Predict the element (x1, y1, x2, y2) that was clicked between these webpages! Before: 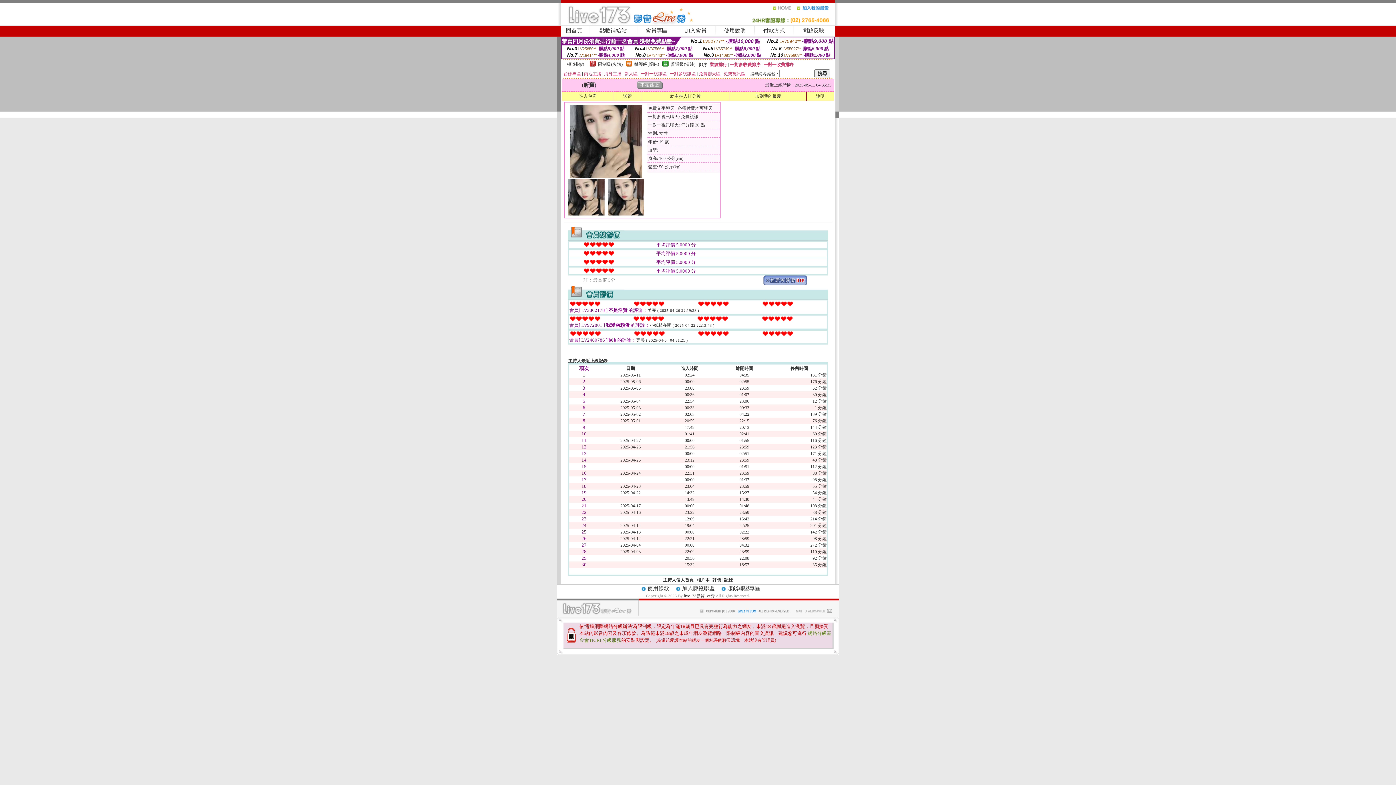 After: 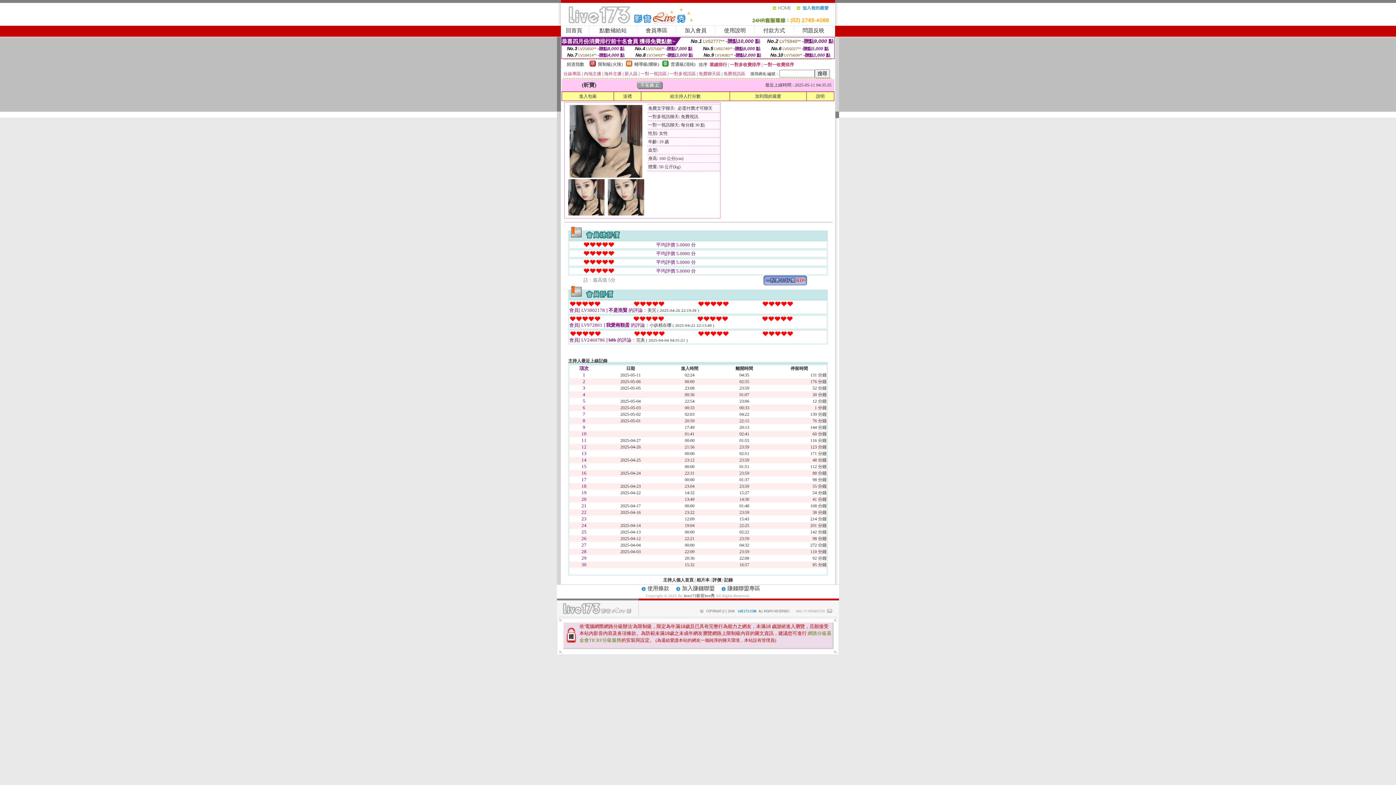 Action: label: 主持人個人首頁 bbox: (663, 577, 693, 582)